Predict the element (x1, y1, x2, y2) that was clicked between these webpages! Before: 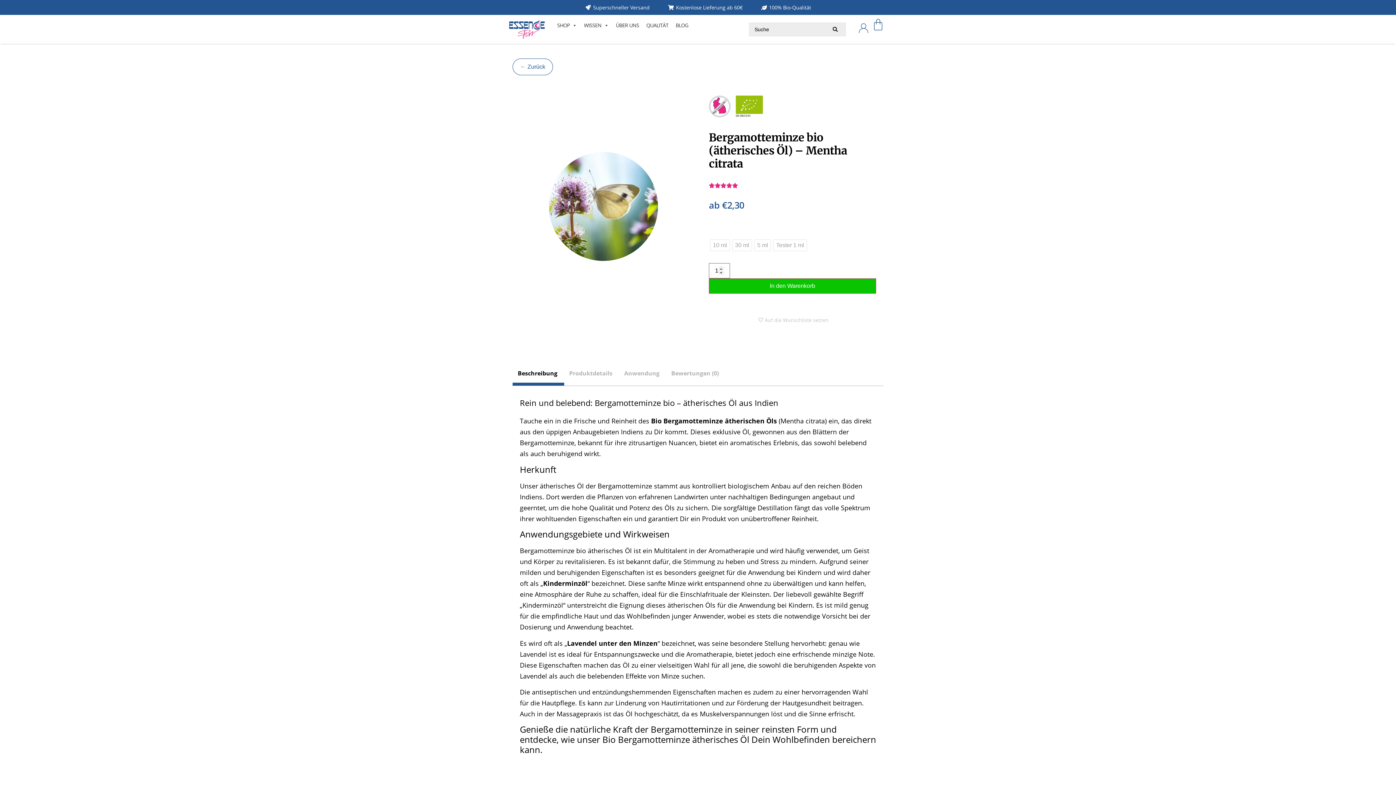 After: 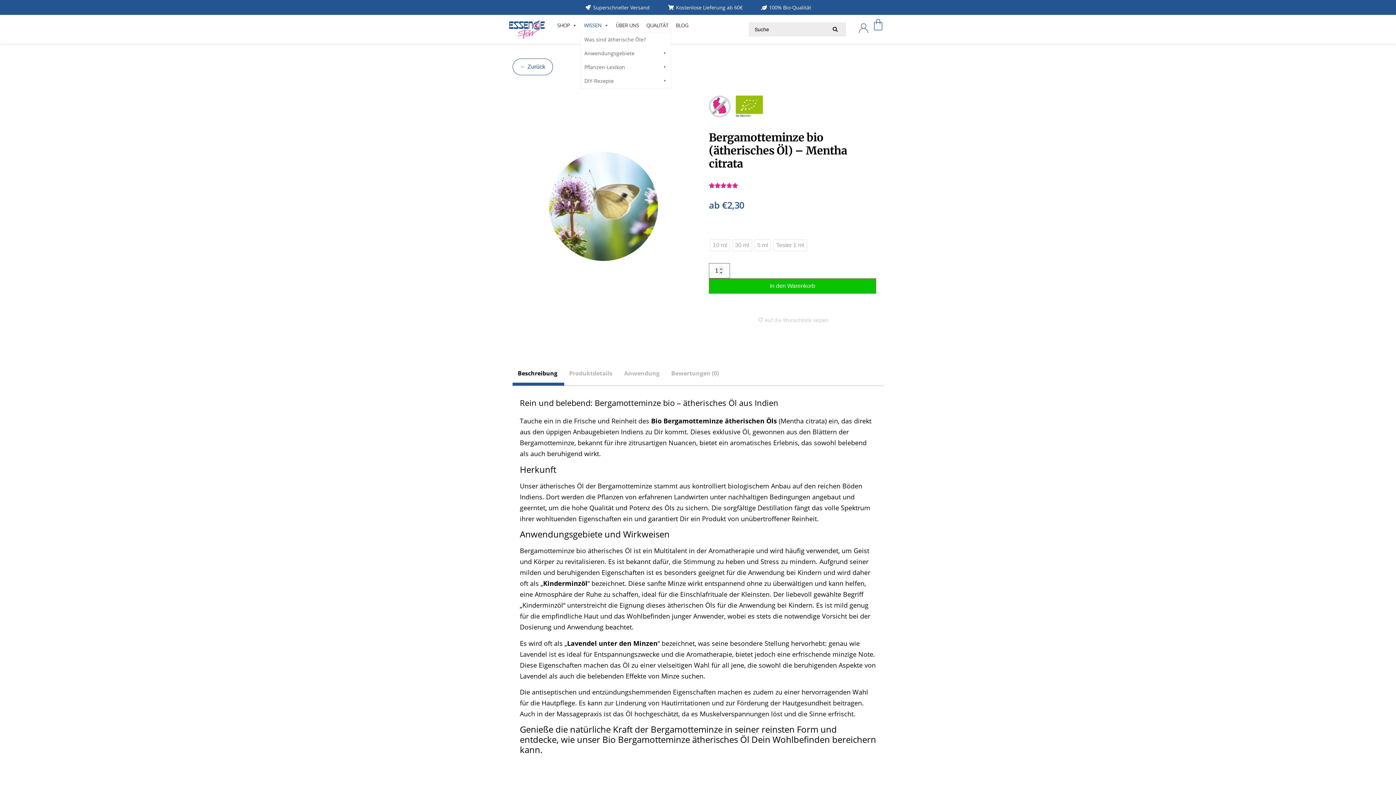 Action: bbox: (580, 18, 612, 32) label: WISSEN